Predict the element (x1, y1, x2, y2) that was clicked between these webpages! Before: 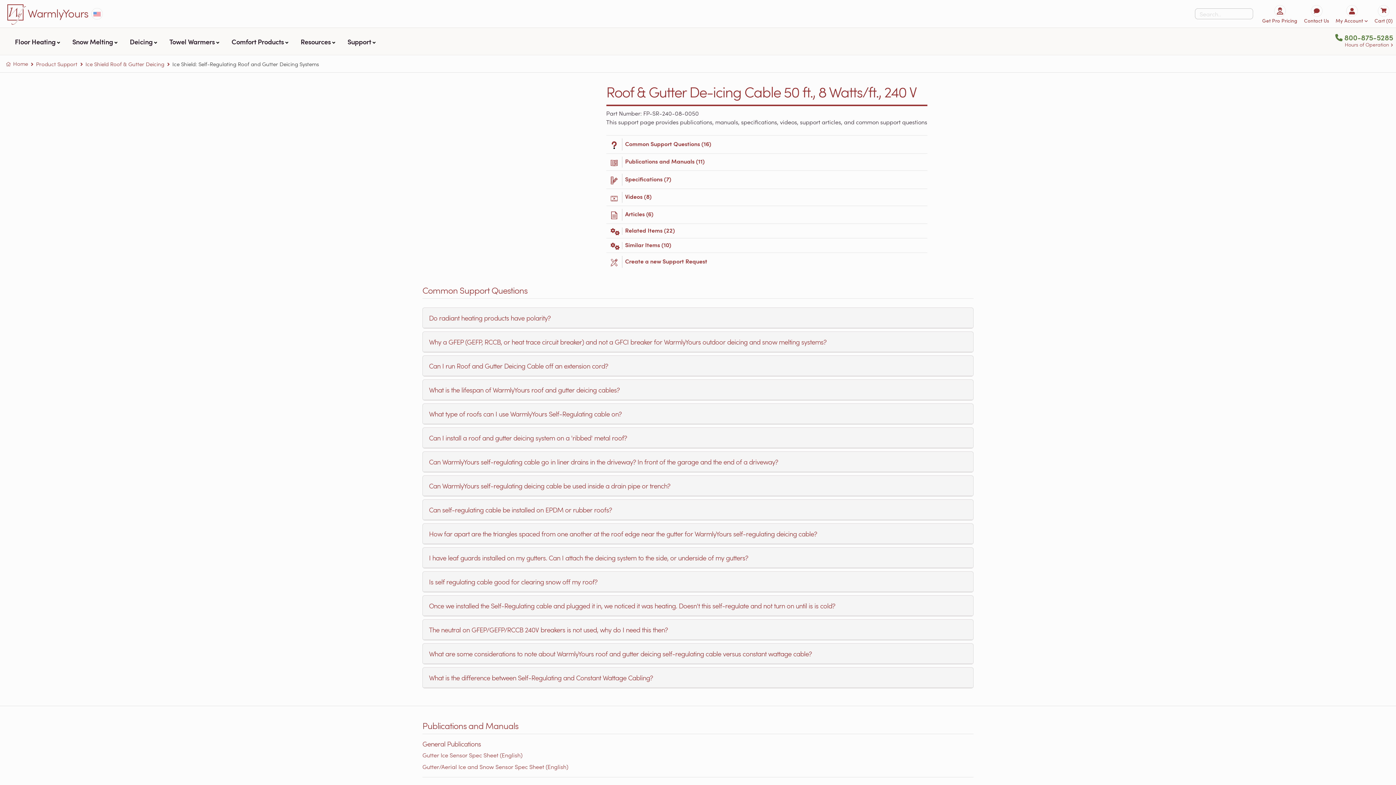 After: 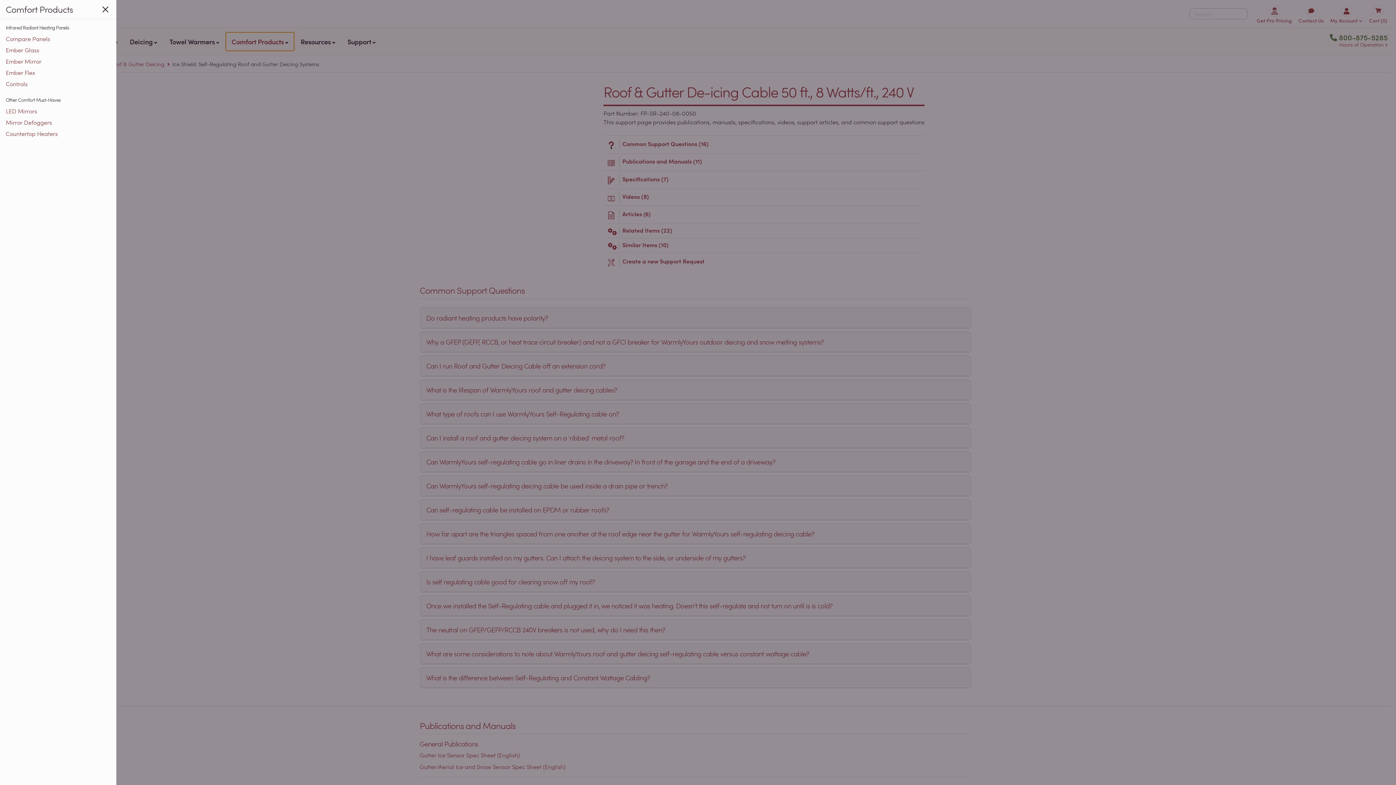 Action: label: Comfort Products bbox: (225, 31, 294, 51)